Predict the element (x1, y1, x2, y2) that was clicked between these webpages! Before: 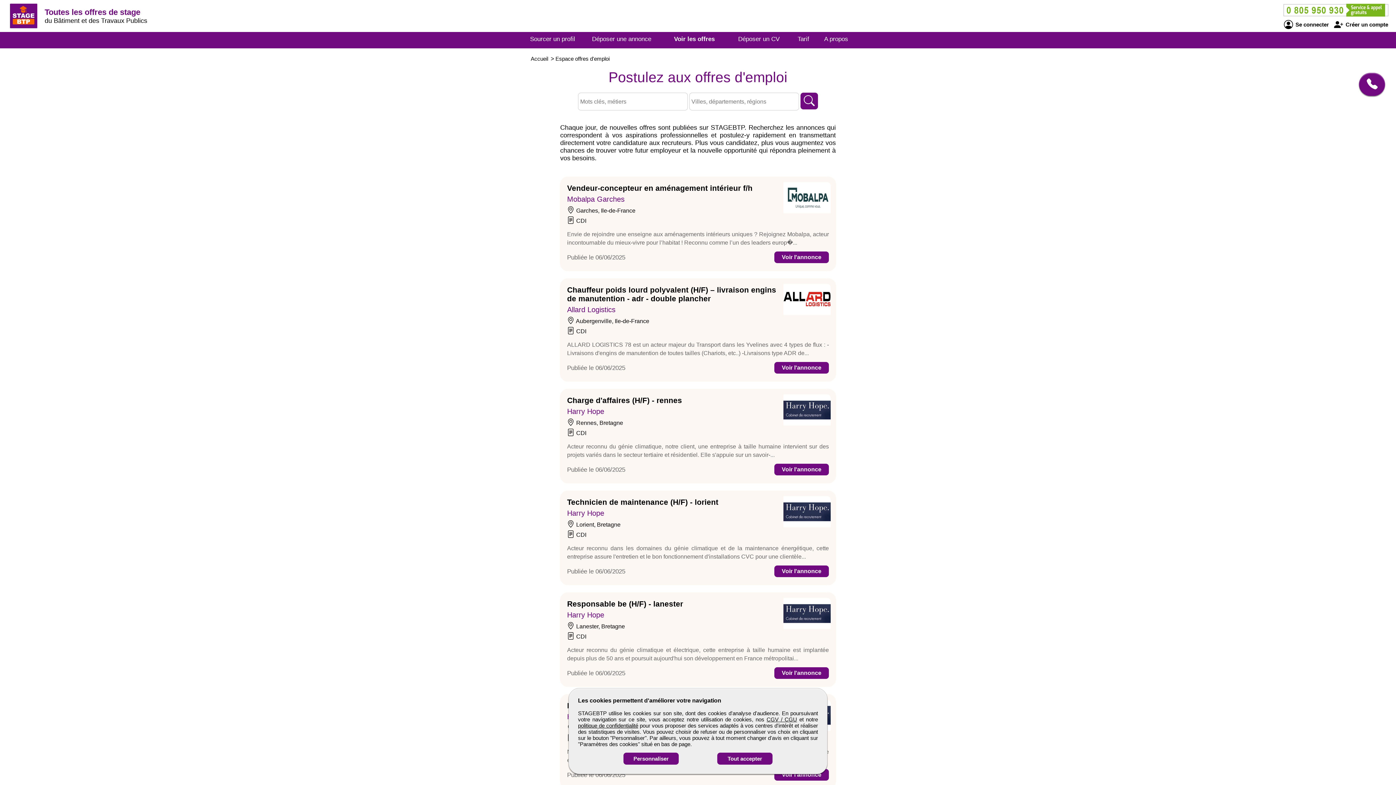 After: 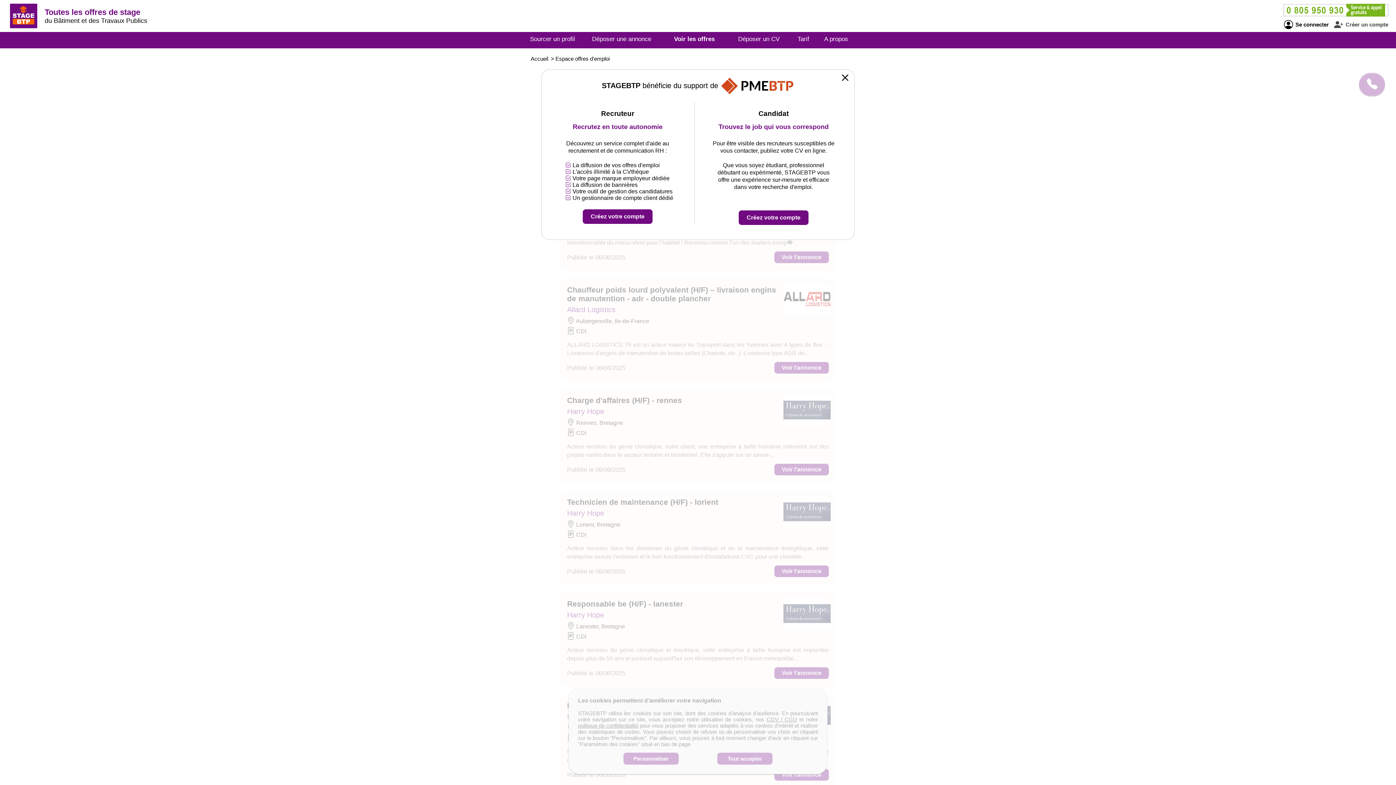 Action: label:  Créer un compte bbox: (1334, 21, 1388, 27)